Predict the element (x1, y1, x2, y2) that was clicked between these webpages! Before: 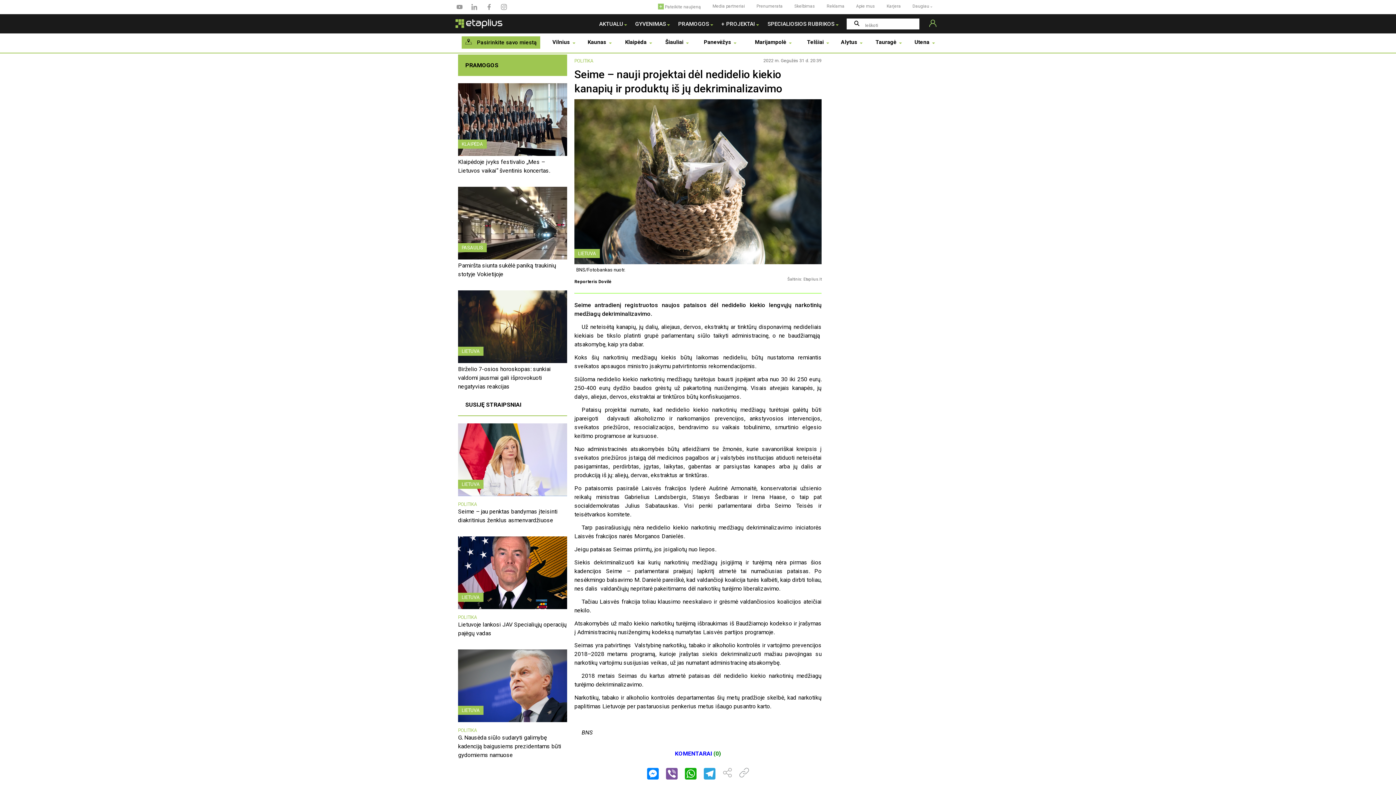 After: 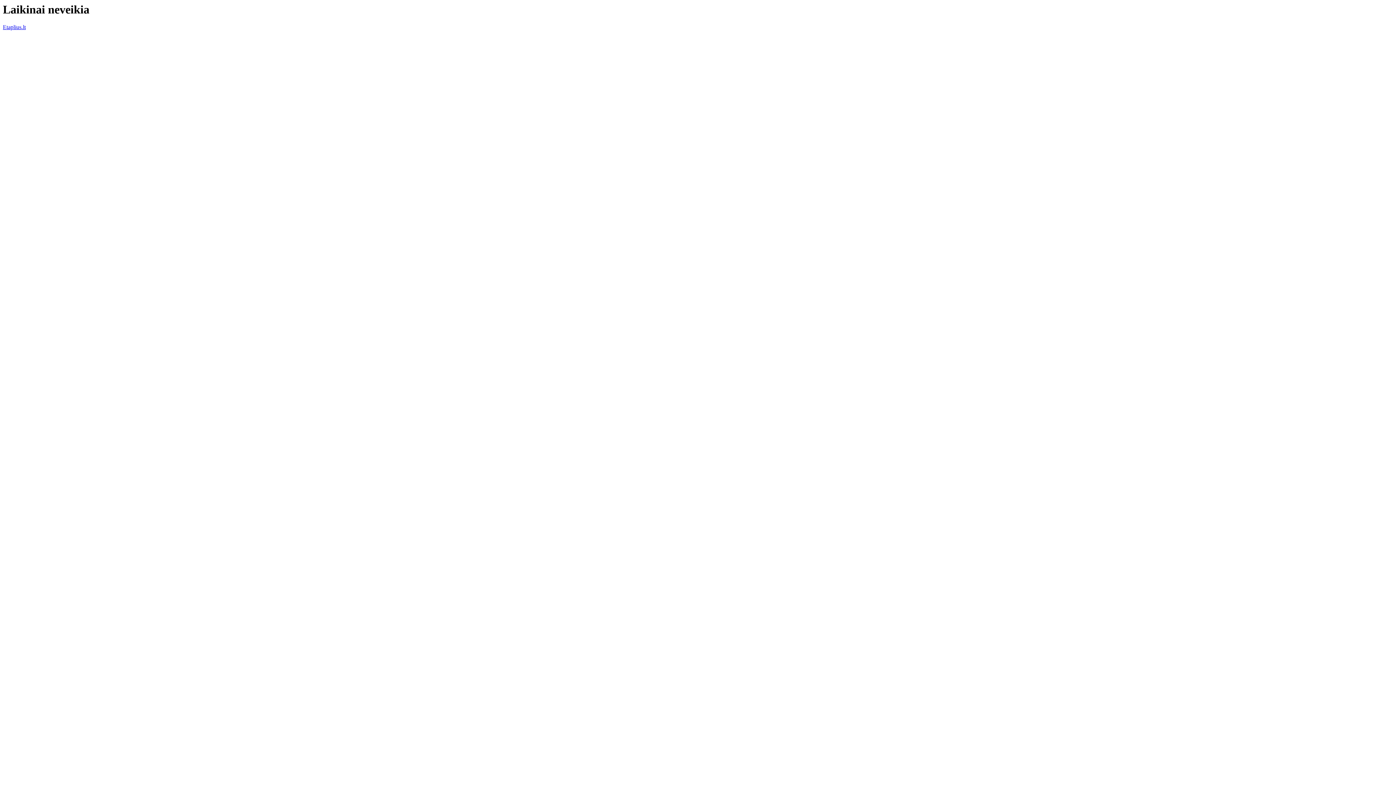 Action: bbox: (658, 4, 701, 9) label: + Pateikite naujieną